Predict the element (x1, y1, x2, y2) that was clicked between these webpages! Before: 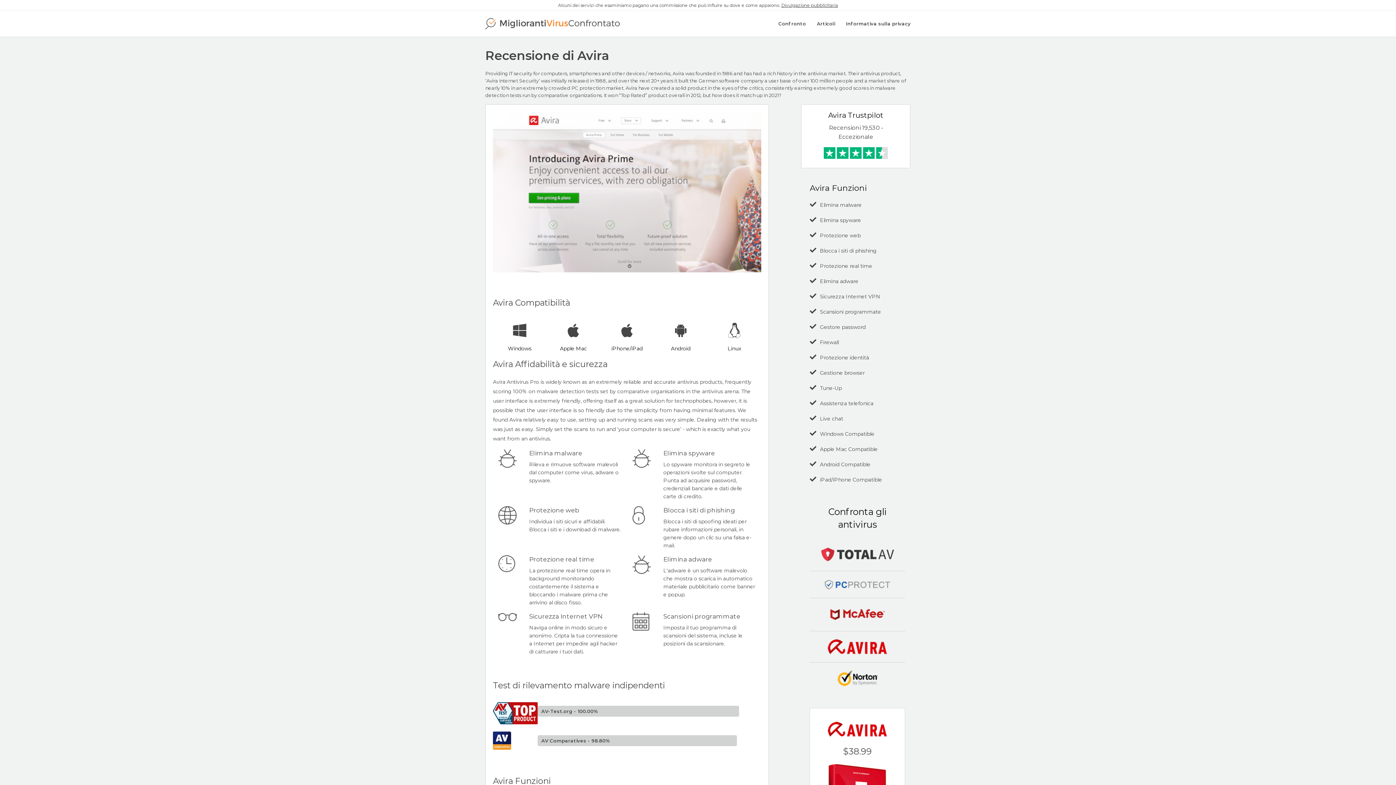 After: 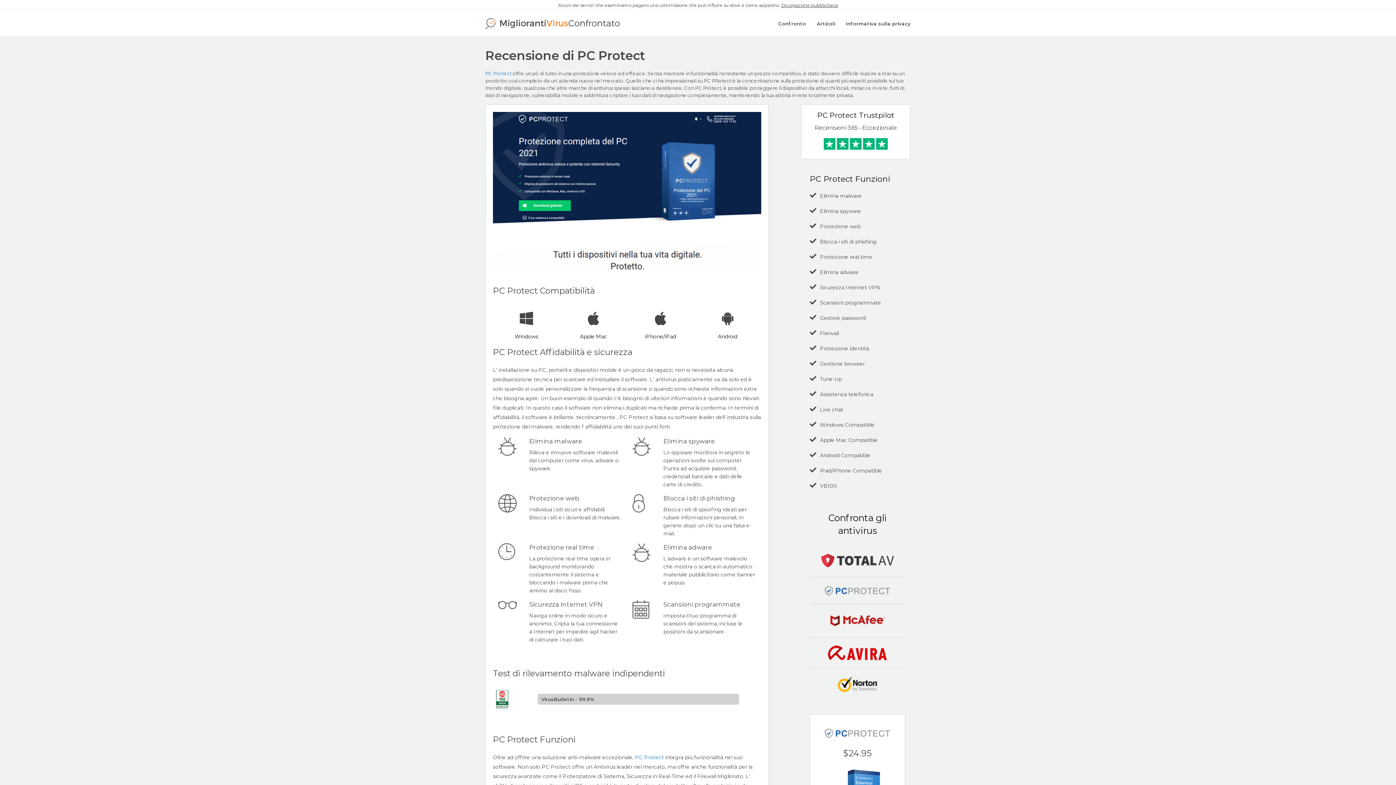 Action: bbox: (809, 571, 905, 598)